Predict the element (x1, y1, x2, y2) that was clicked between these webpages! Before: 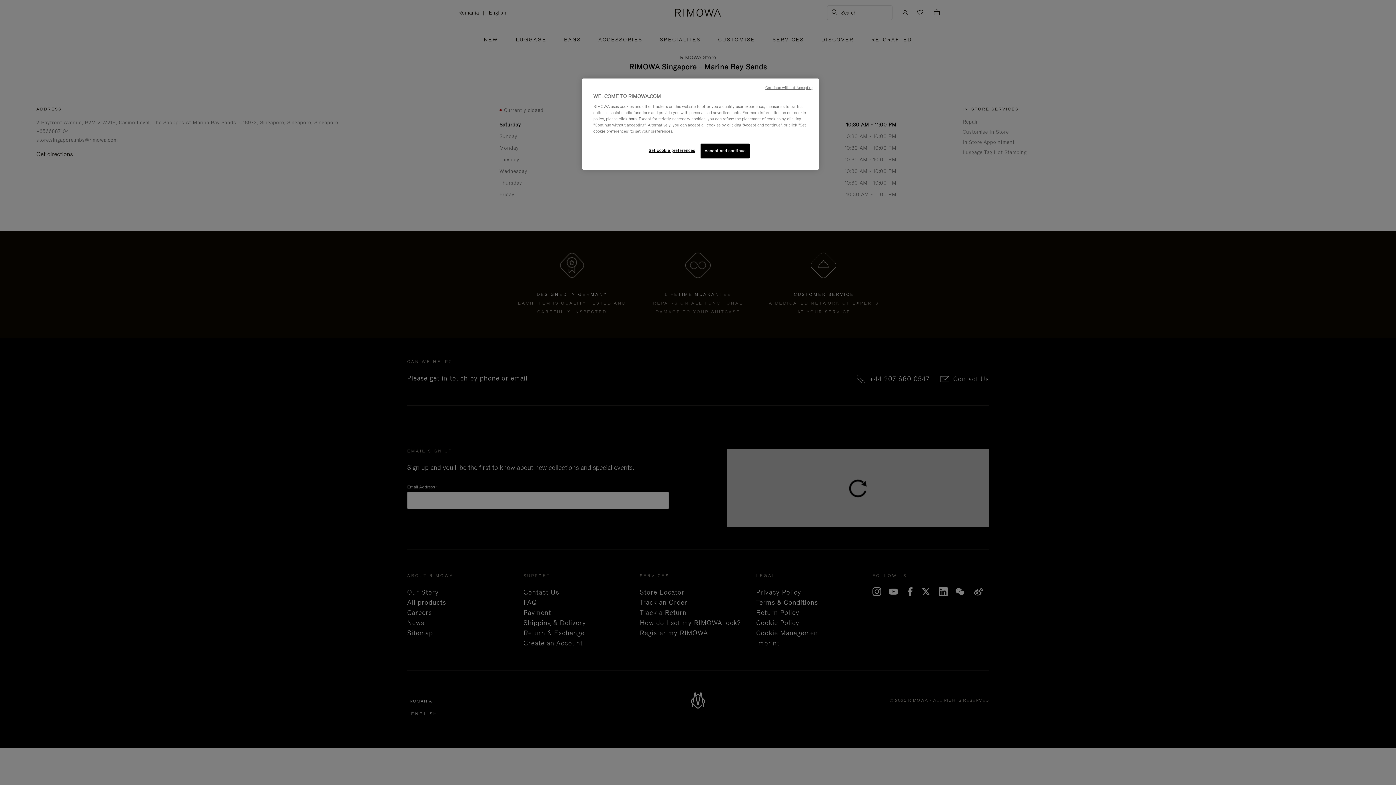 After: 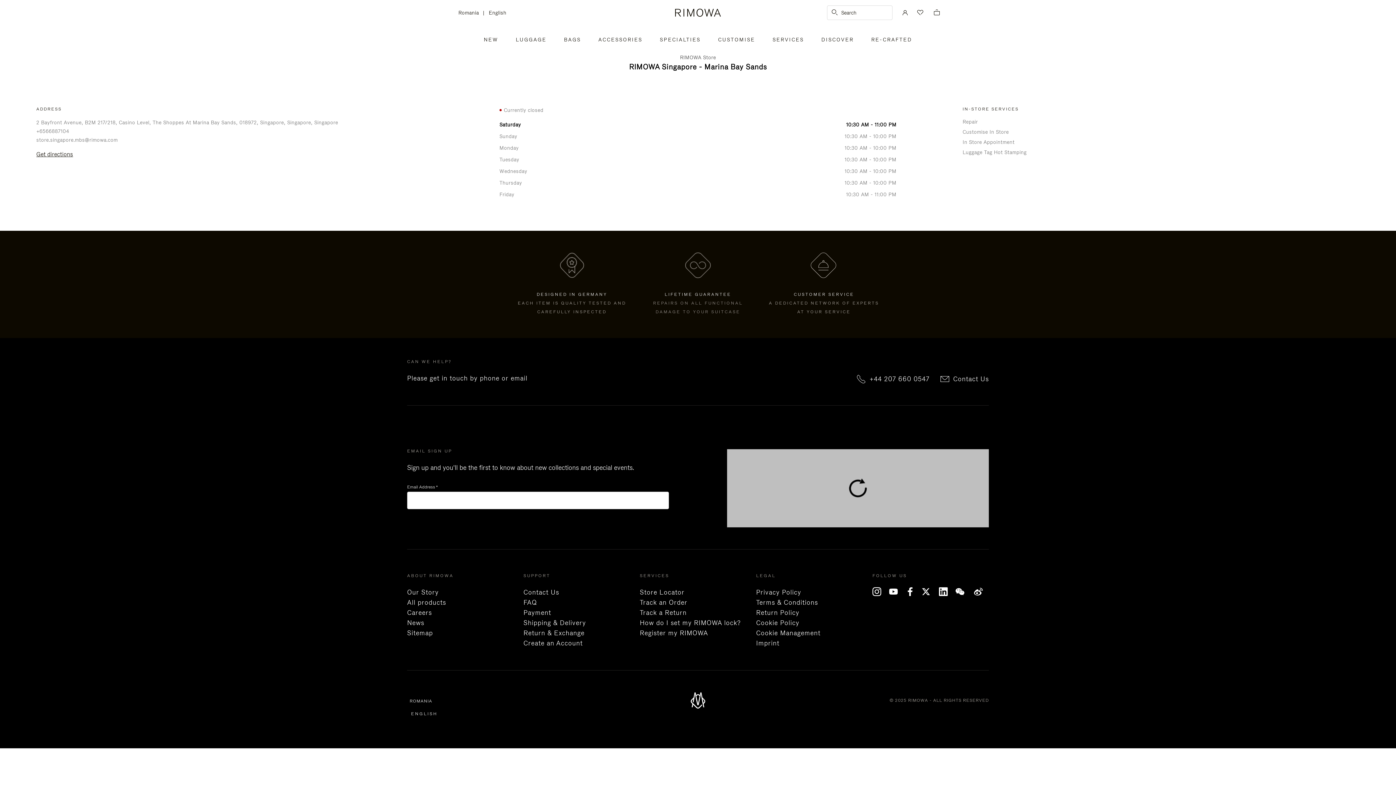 Action: bbox: (765, 85, 813, 90) label: Continue without Accepting